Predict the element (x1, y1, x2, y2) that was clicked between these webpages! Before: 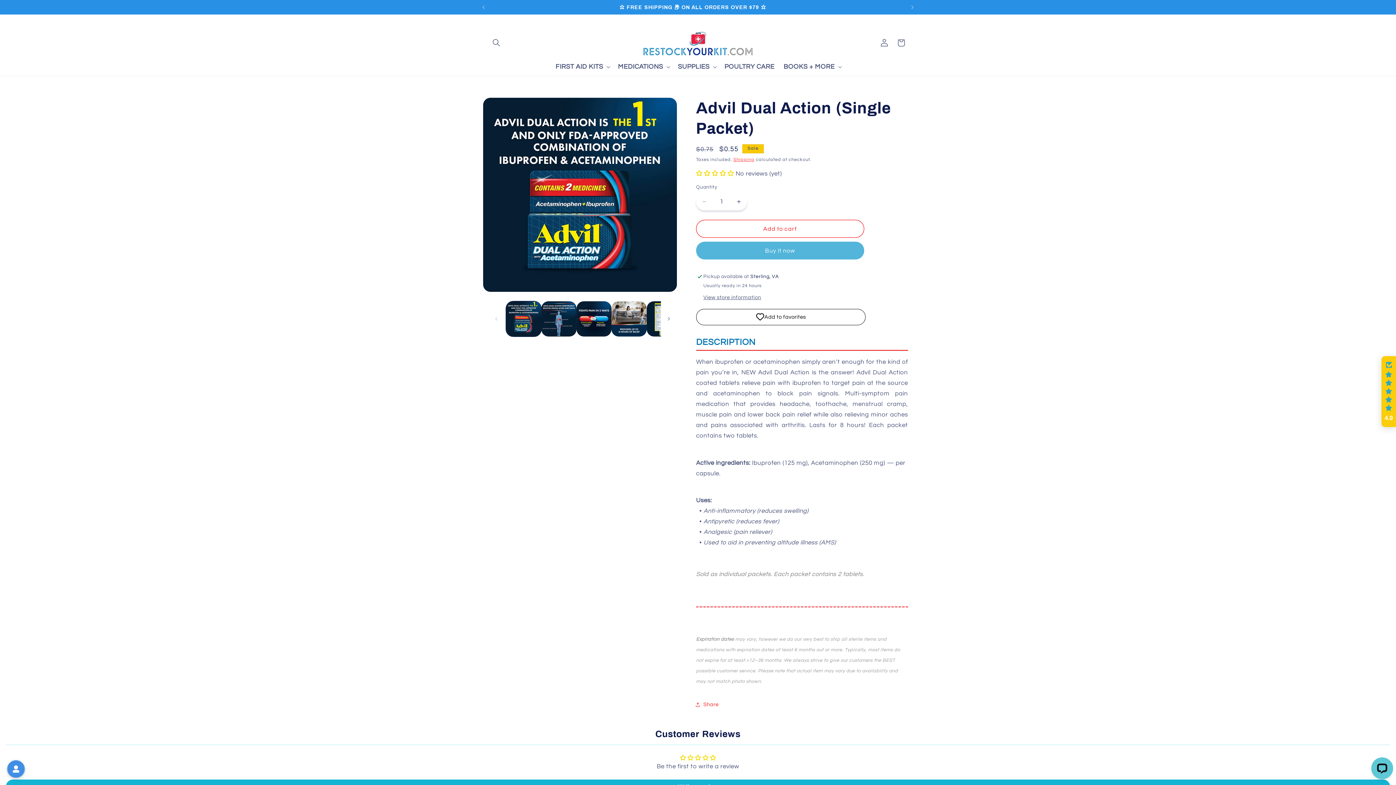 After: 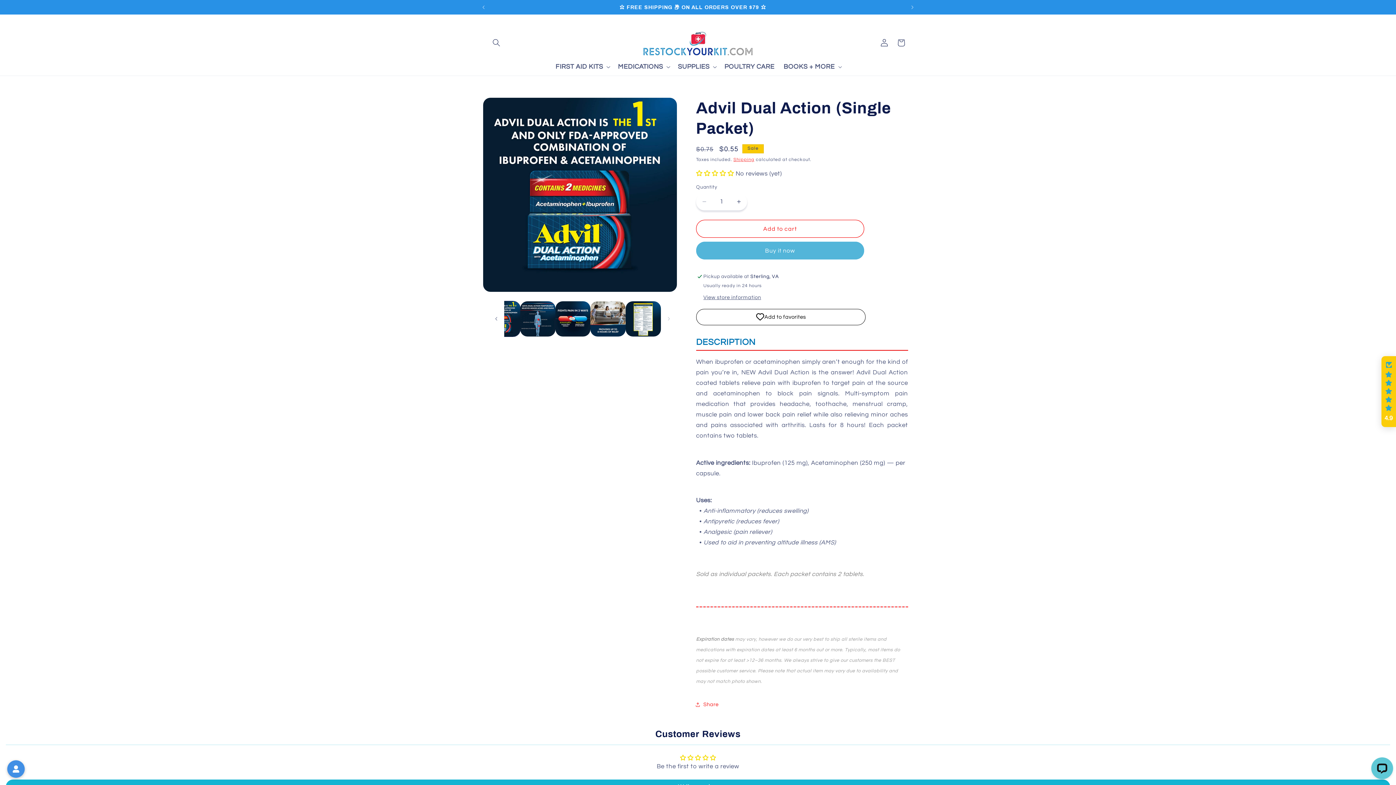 Action: bbox: (661, 311, 677, 327) label: Slide right